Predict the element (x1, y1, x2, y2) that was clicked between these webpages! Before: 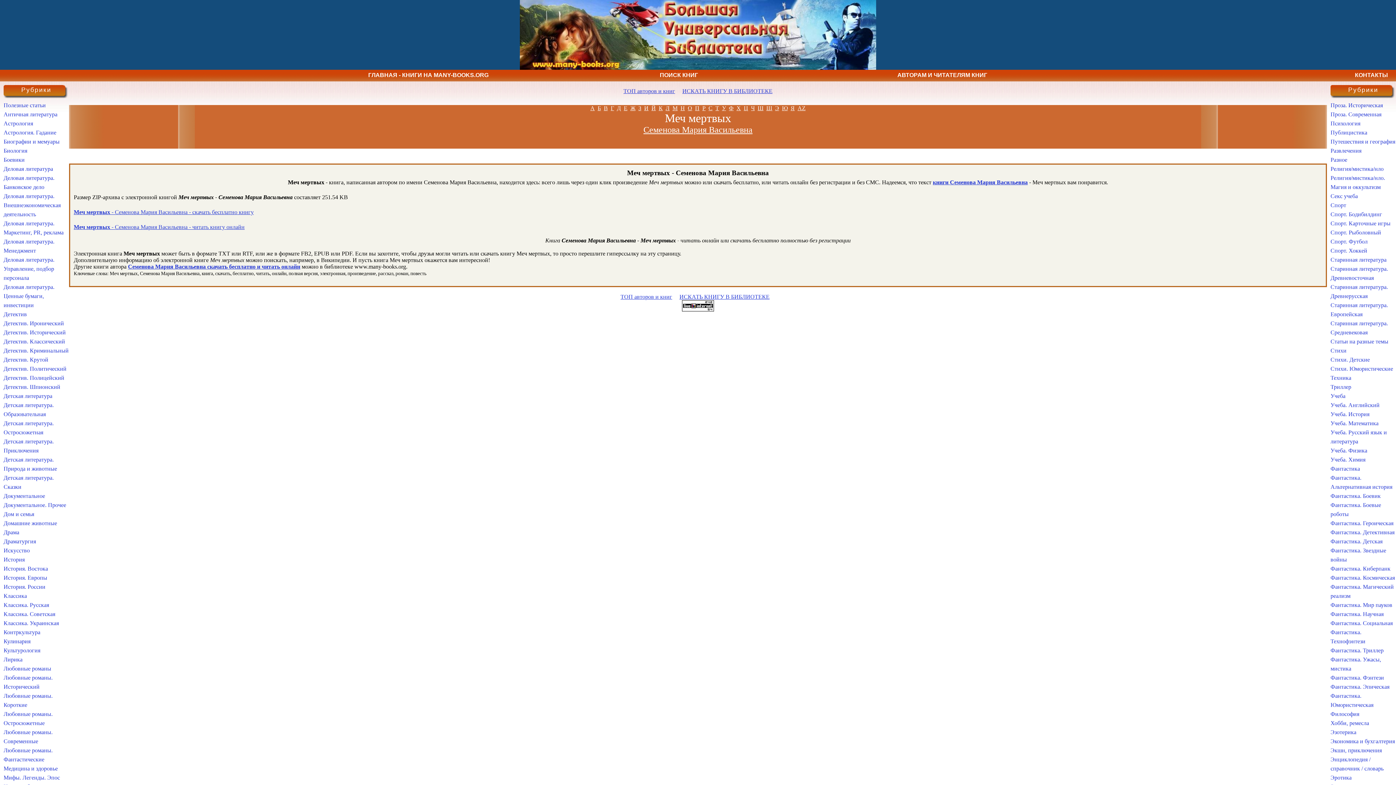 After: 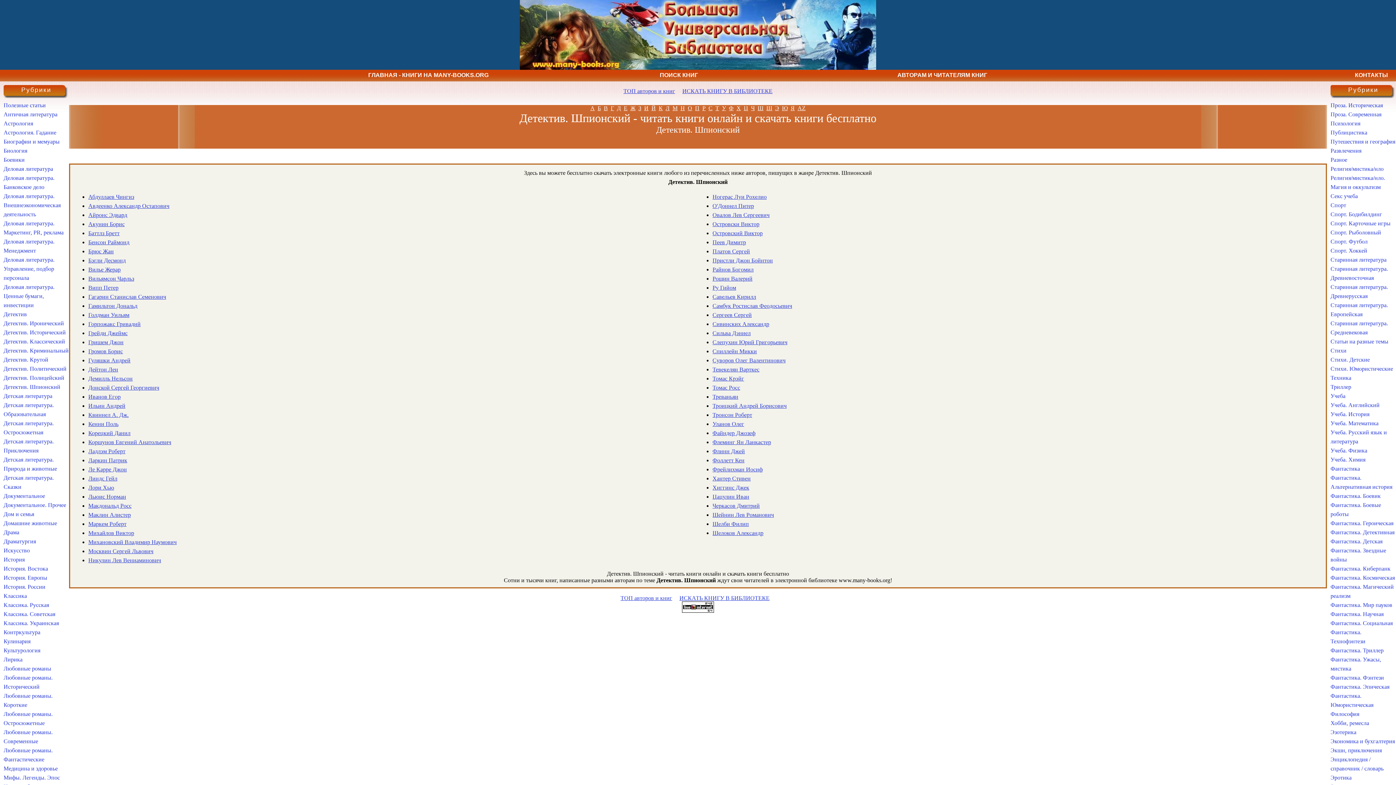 Action: label: Детектив. Шпионский bbox: (3, 384, 60, 390)